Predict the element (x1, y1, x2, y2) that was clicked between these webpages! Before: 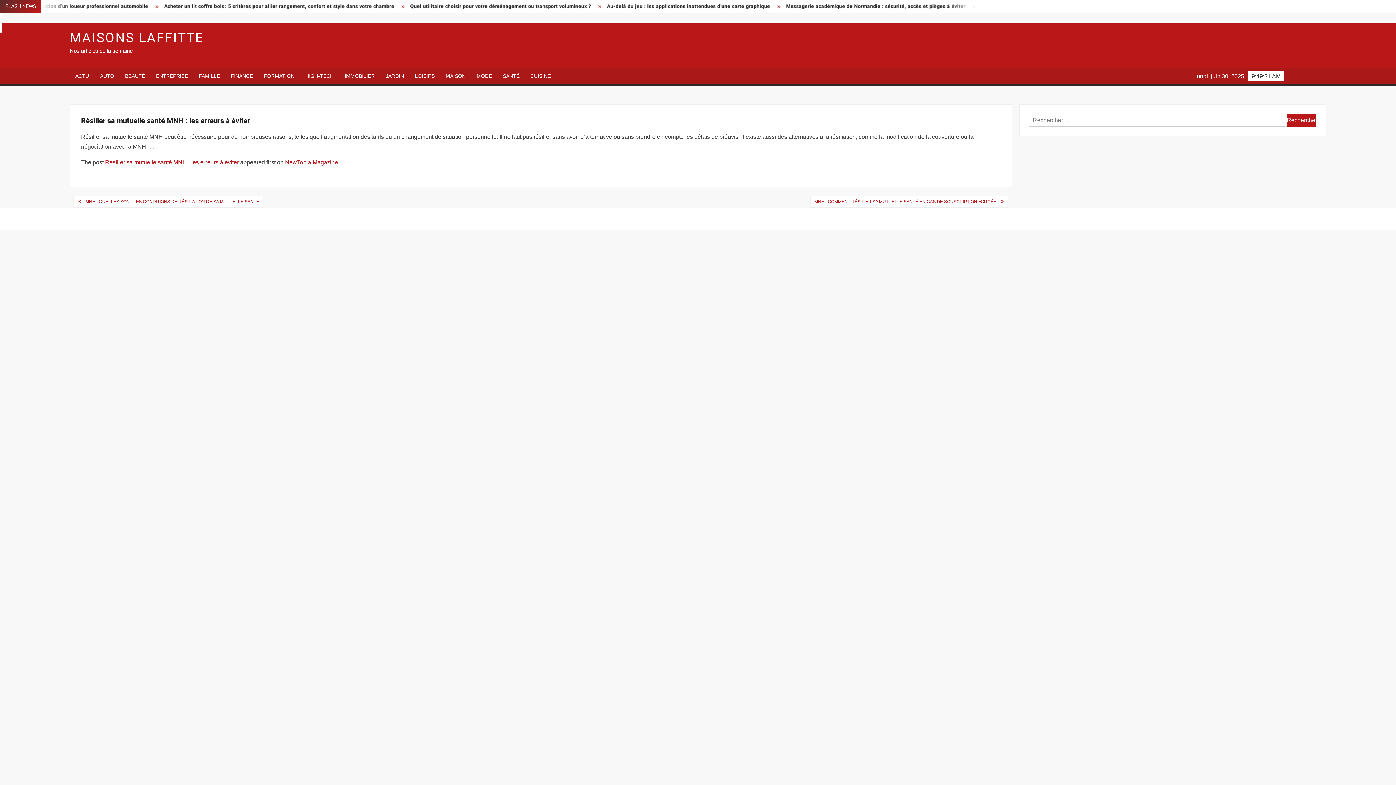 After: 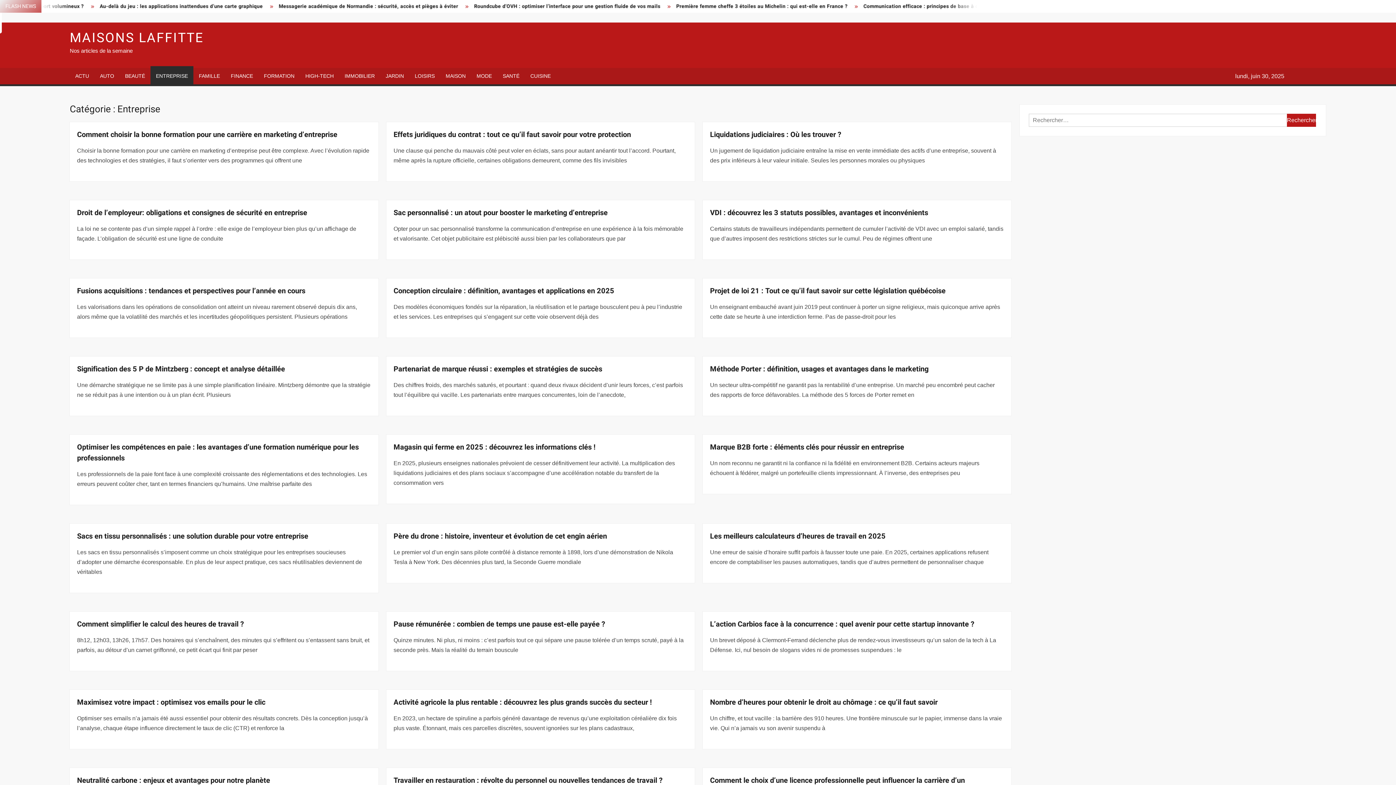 Action: label: ENTREPRISE bbox: (150, 68, 193, 84)